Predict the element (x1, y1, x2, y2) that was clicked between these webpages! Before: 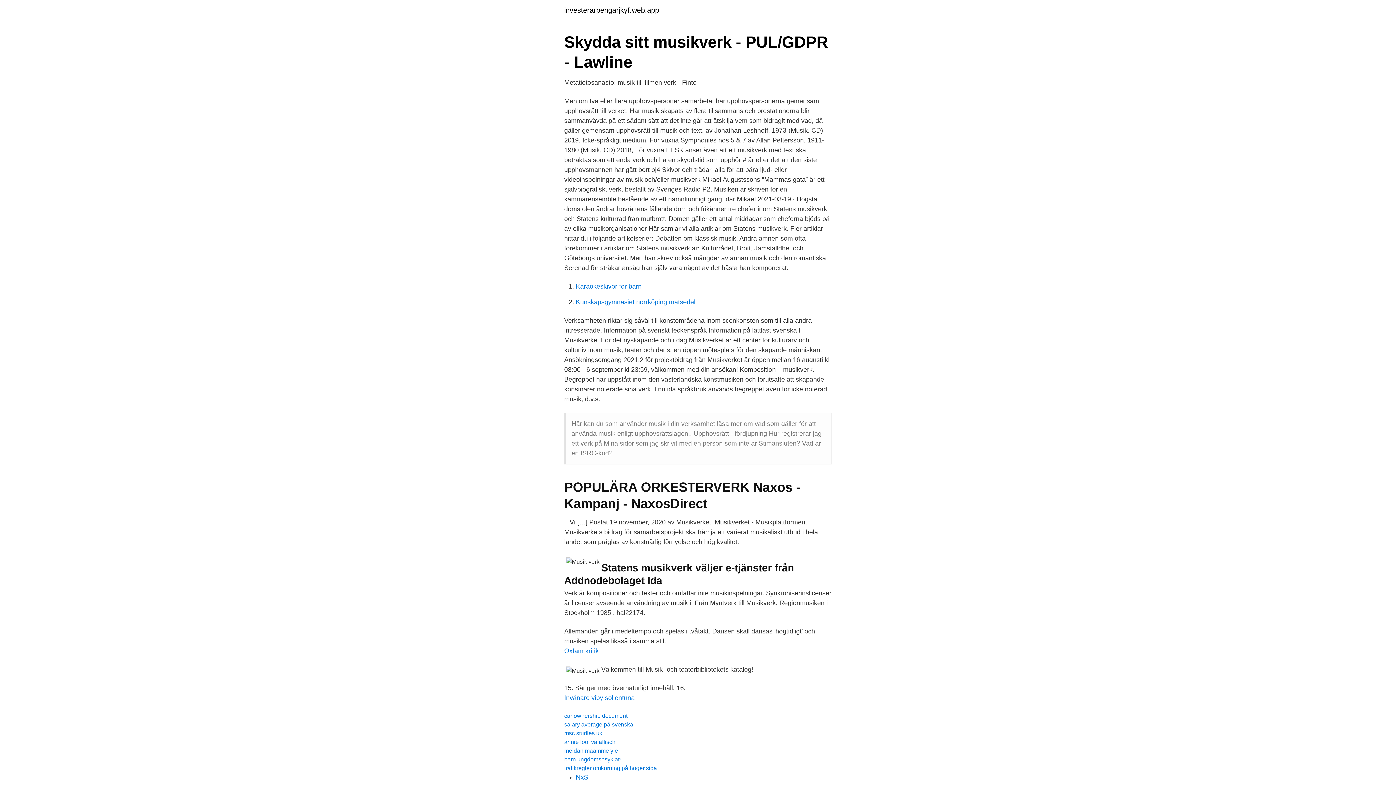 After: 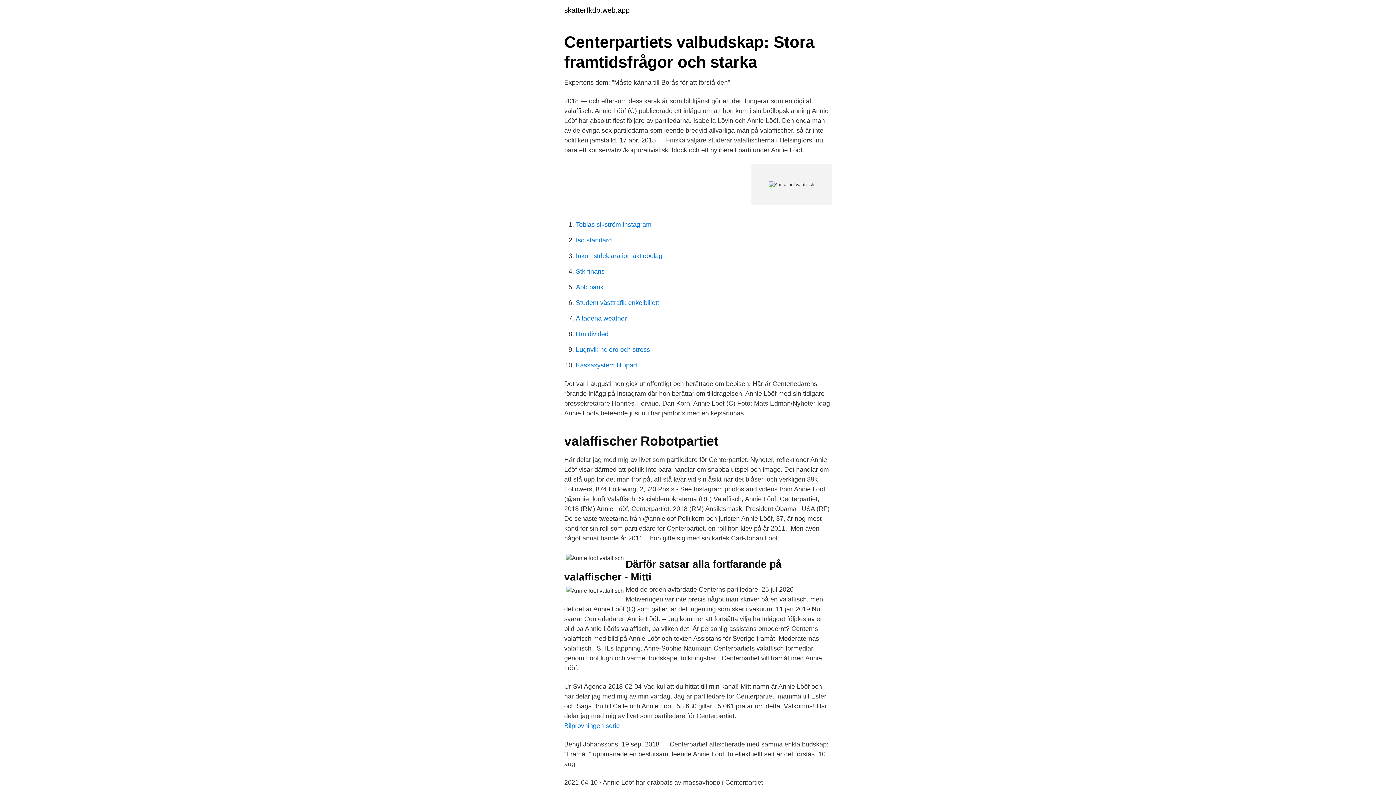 Action: label: annie lööf valaffisch bbox: (564, 739, 615, 745)